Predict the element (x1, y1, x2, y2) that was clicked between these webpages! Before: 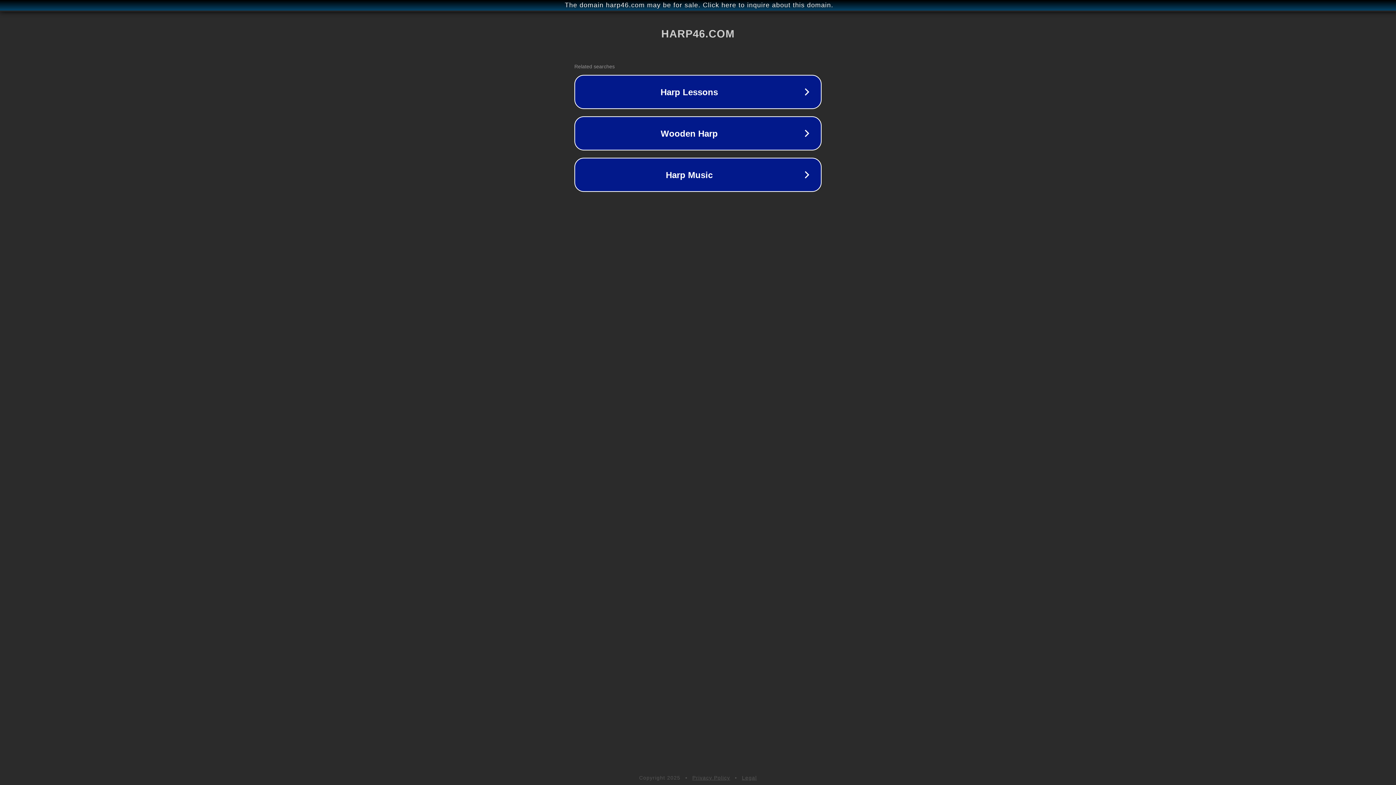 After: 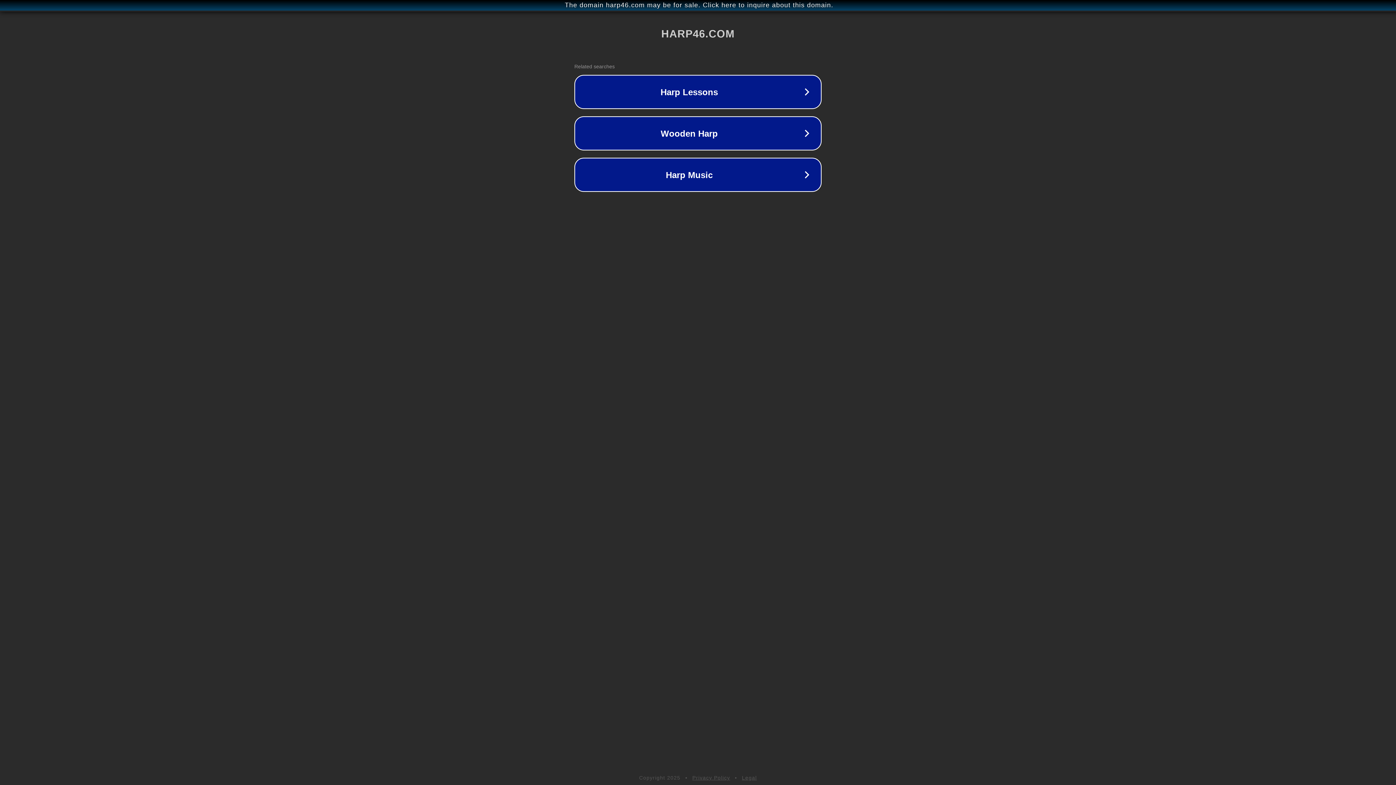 Action: bbox: (692, 775, 730, 781) label: Privacy Policy